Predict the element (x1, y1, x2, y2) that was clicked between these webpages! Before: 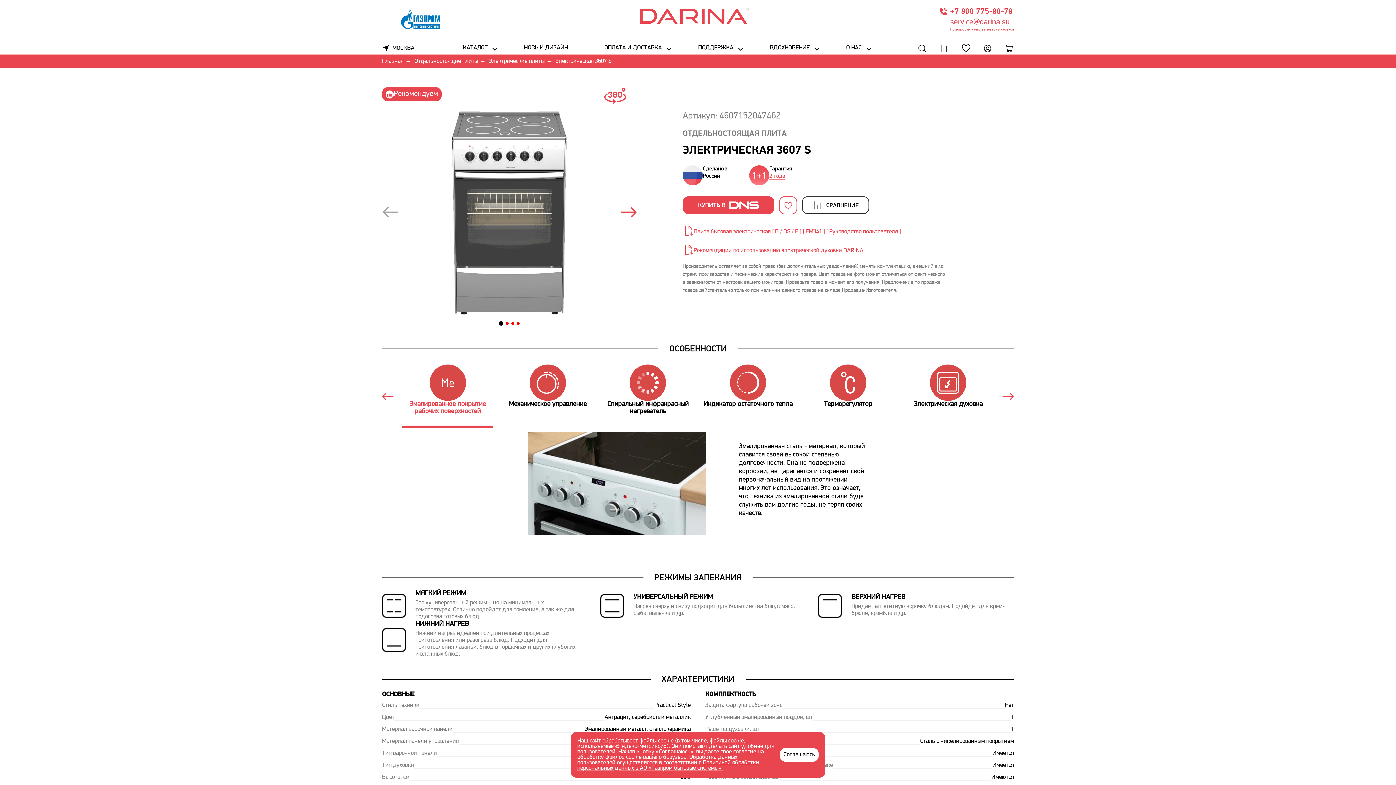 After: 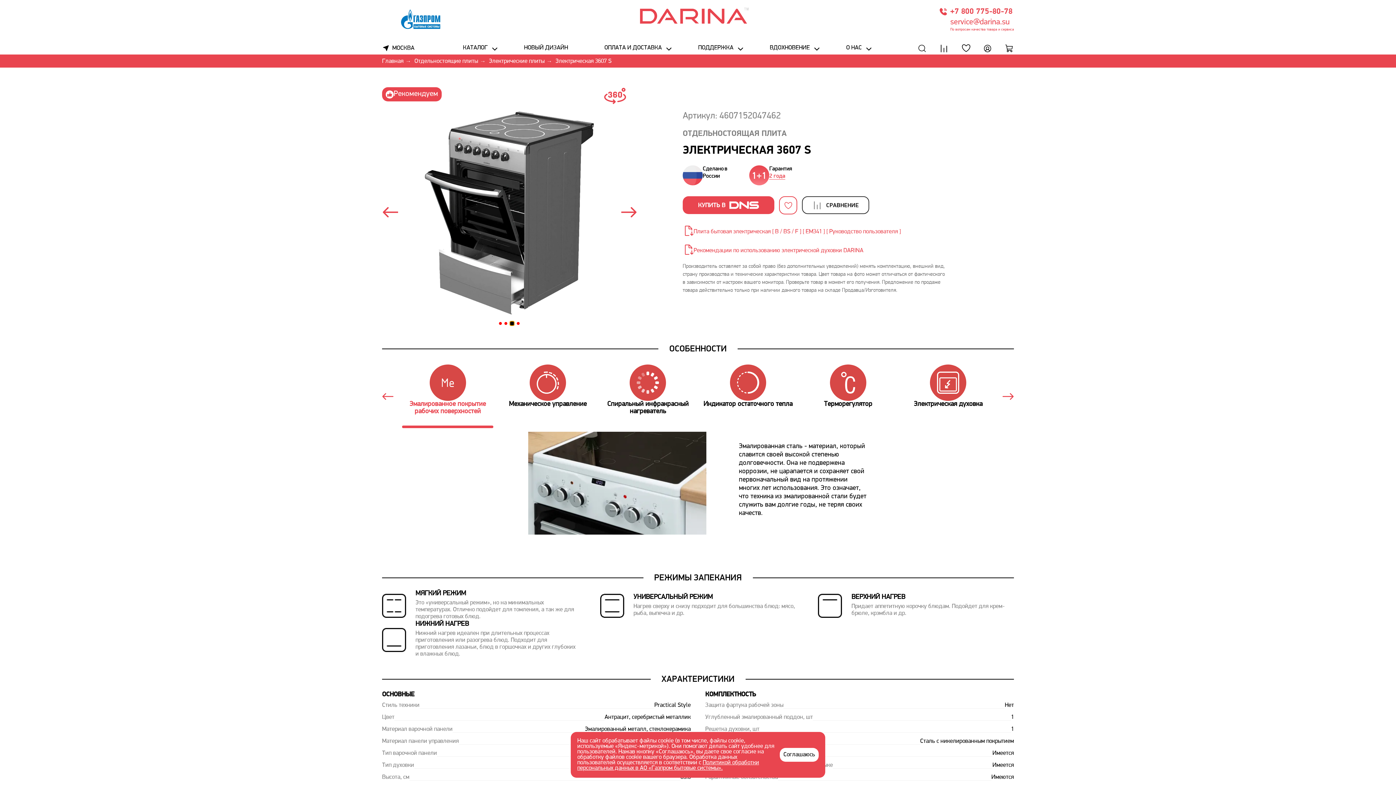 Action: bbox: (511, 322, 514, 325) label: Перейти к слайду